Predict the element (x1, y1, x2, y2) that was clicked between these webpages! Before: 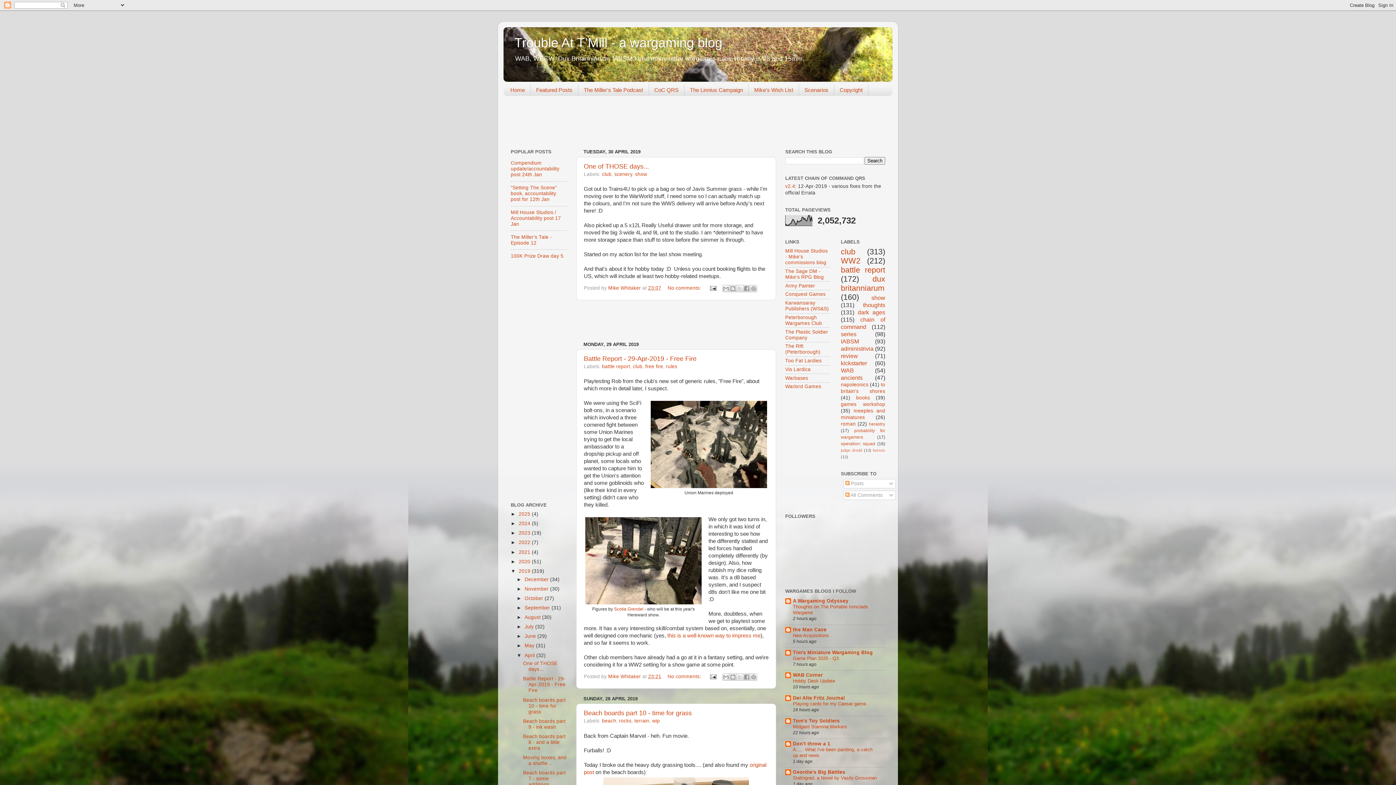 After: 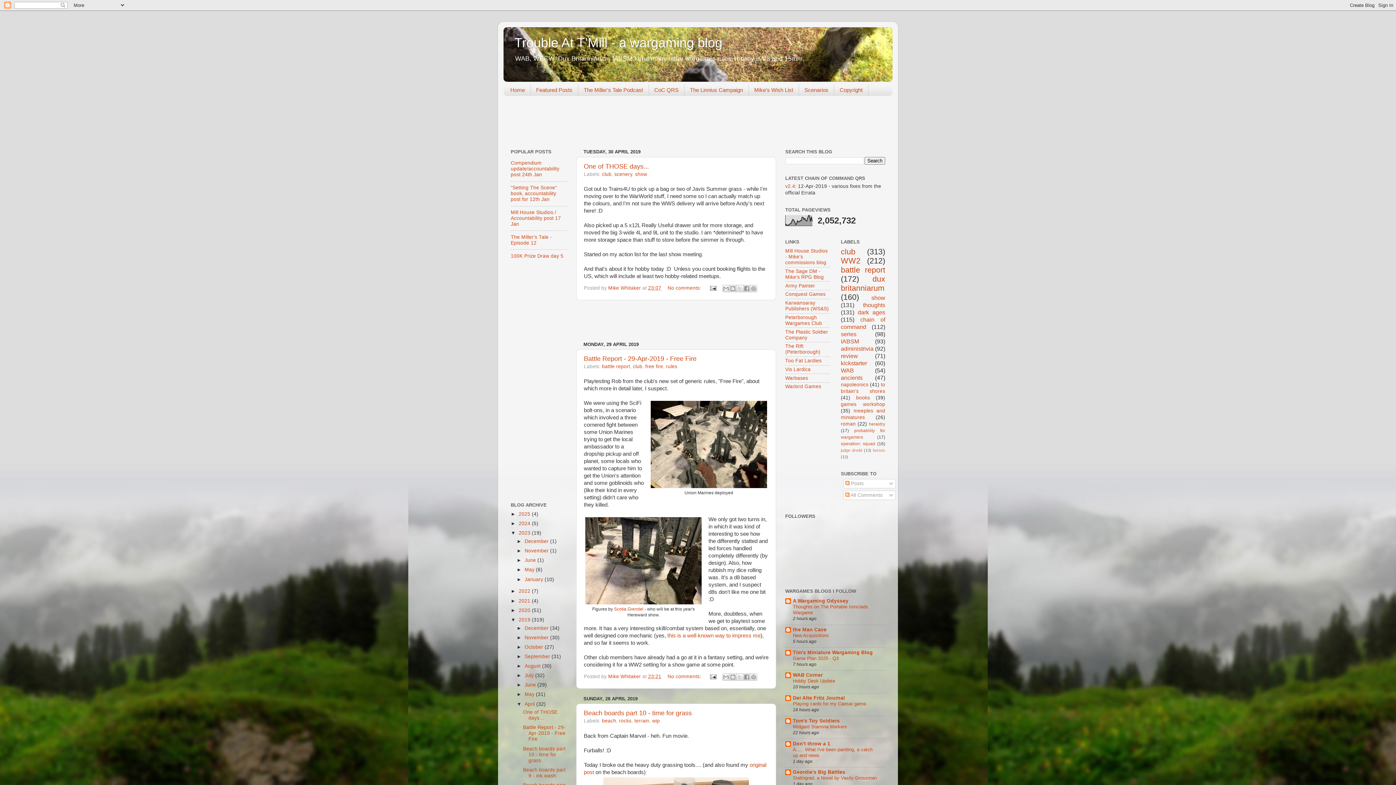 Action: label: ►   bbox: (510, 530, 518, 536)